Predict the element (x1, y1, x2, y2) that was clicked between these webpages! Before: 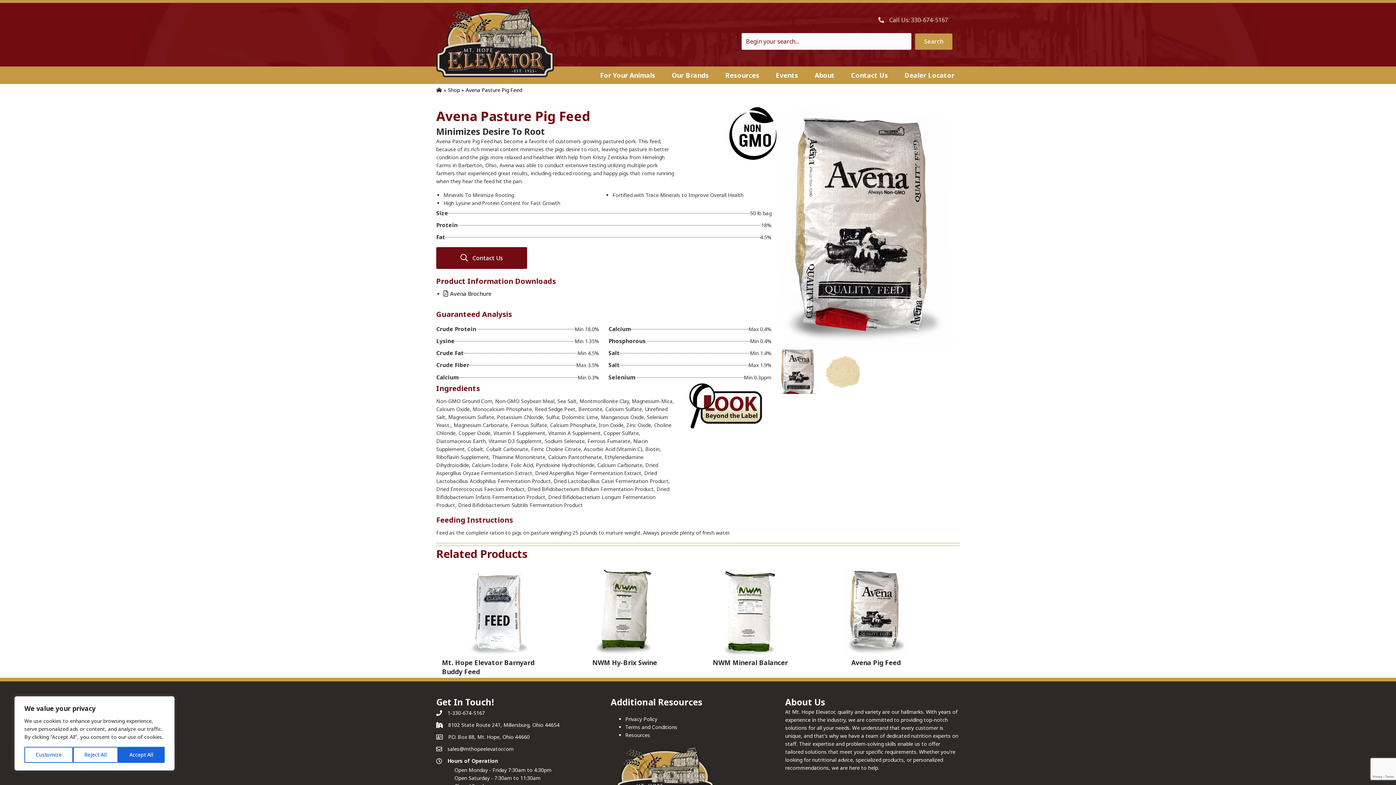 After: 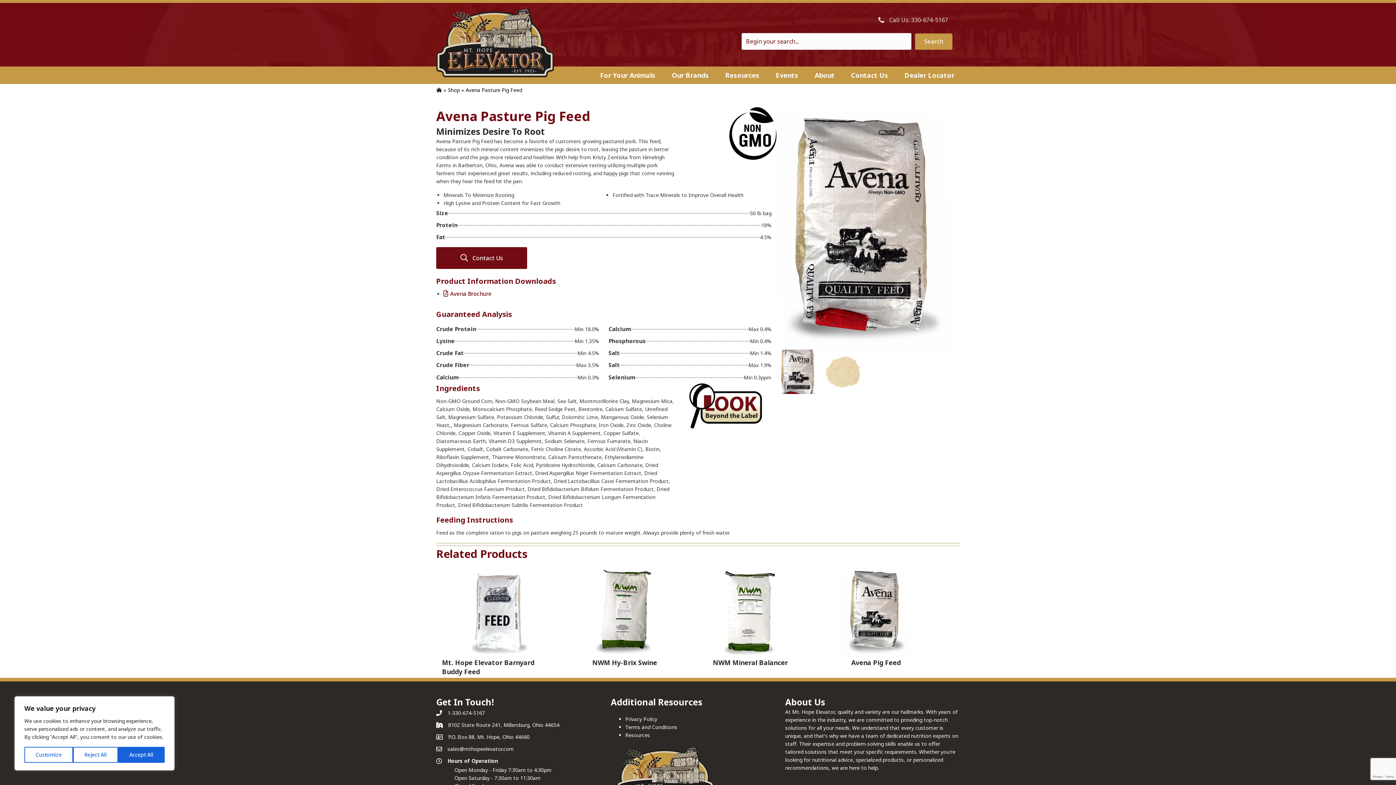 Action: bbox: (443, 290, 491, 297) label: Avena Brochure